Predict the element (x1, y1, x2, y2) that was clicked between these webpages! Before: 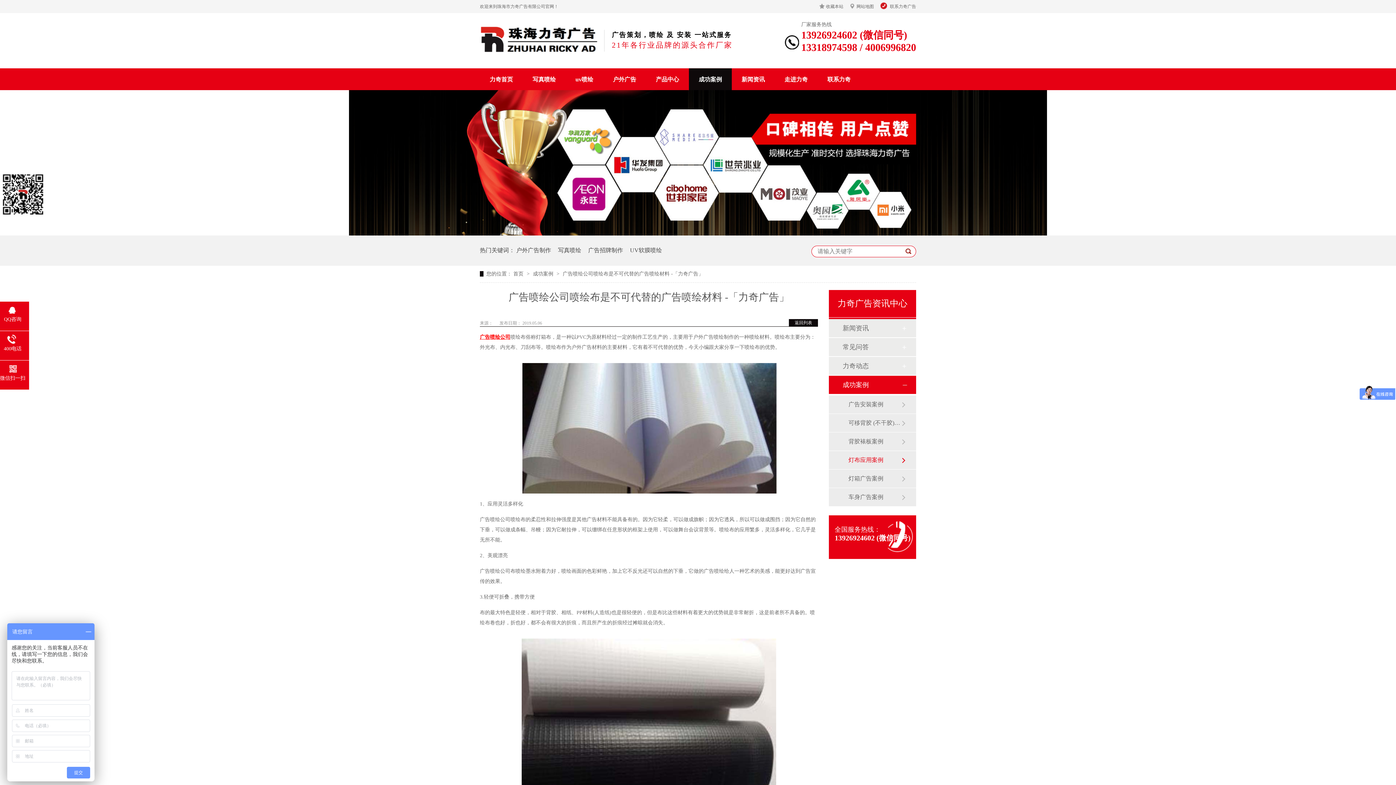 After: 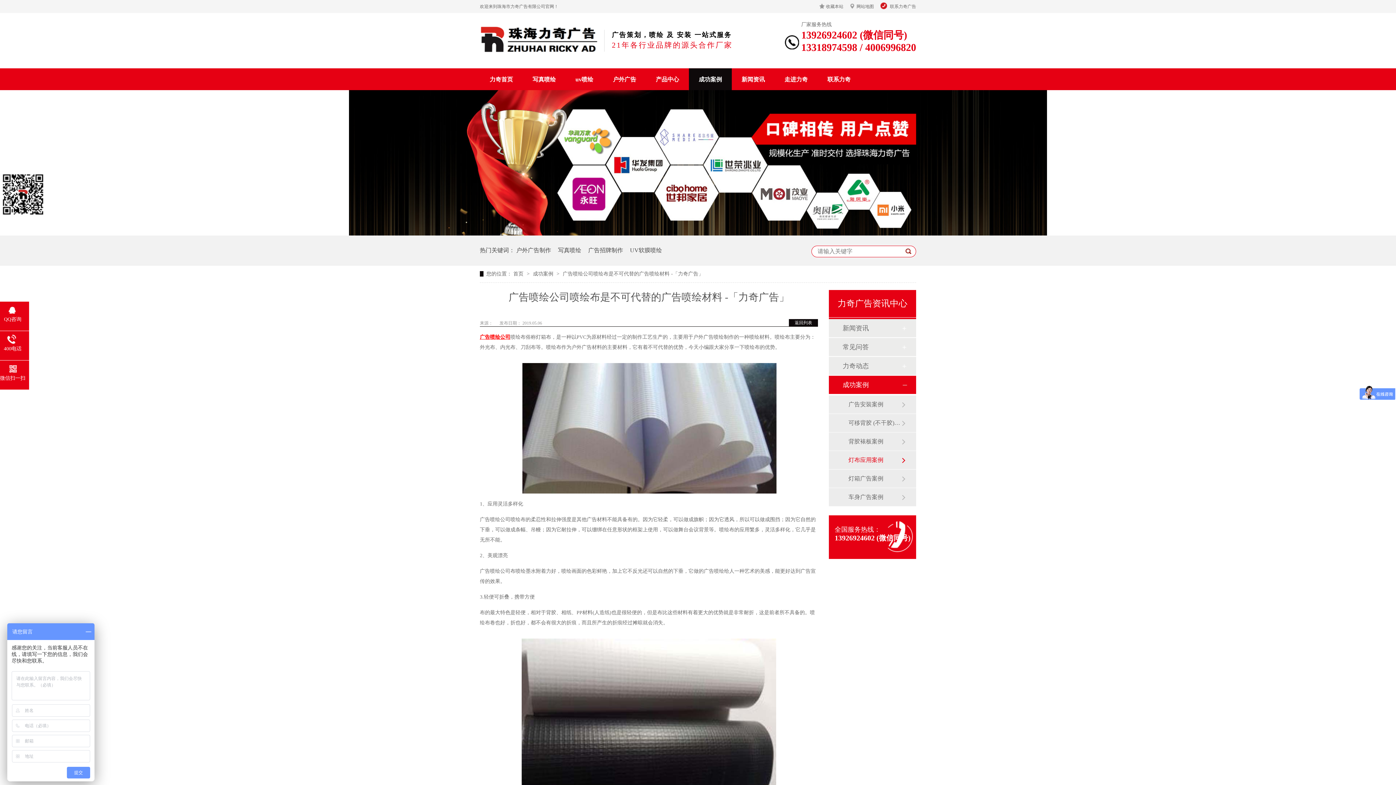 Action: bbox: (850, 0, 880, 13) label: 网站地图